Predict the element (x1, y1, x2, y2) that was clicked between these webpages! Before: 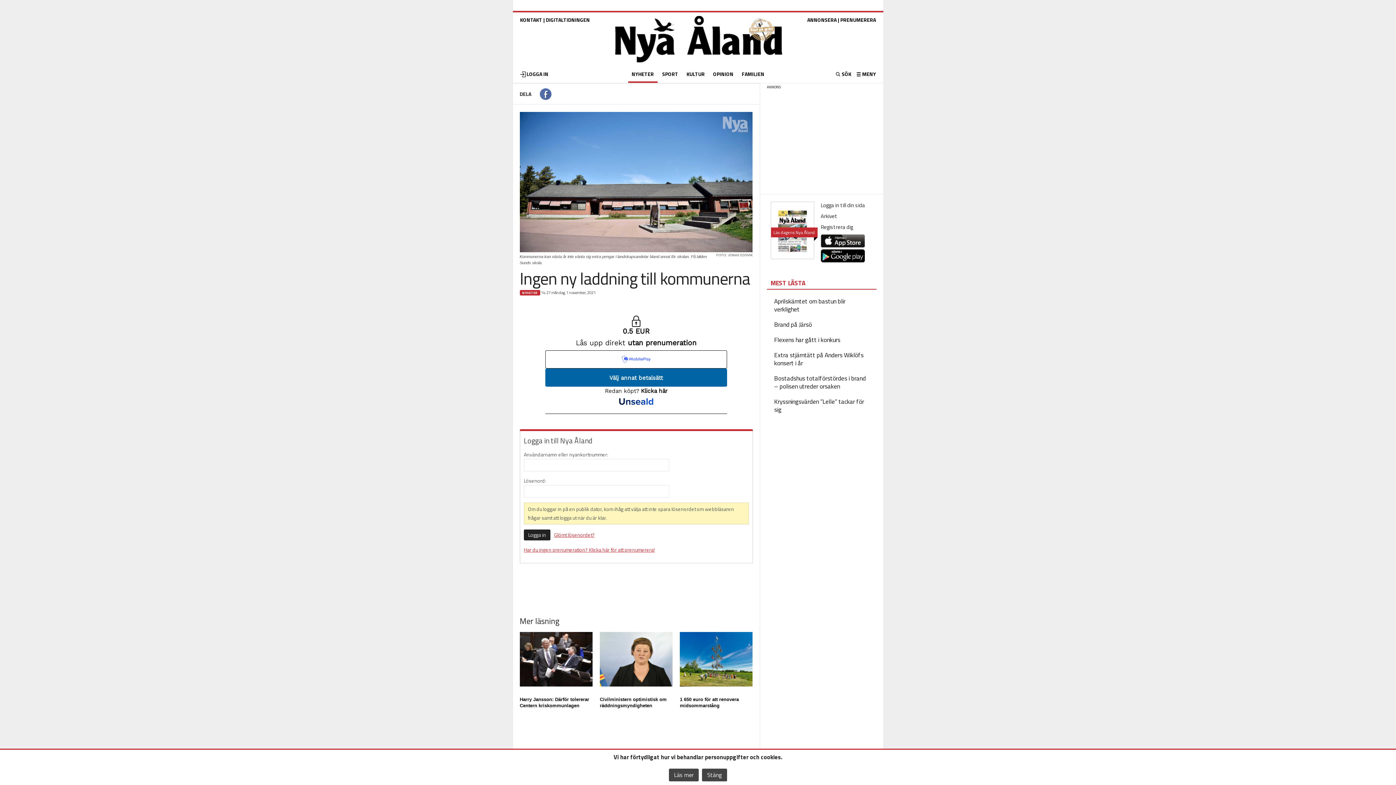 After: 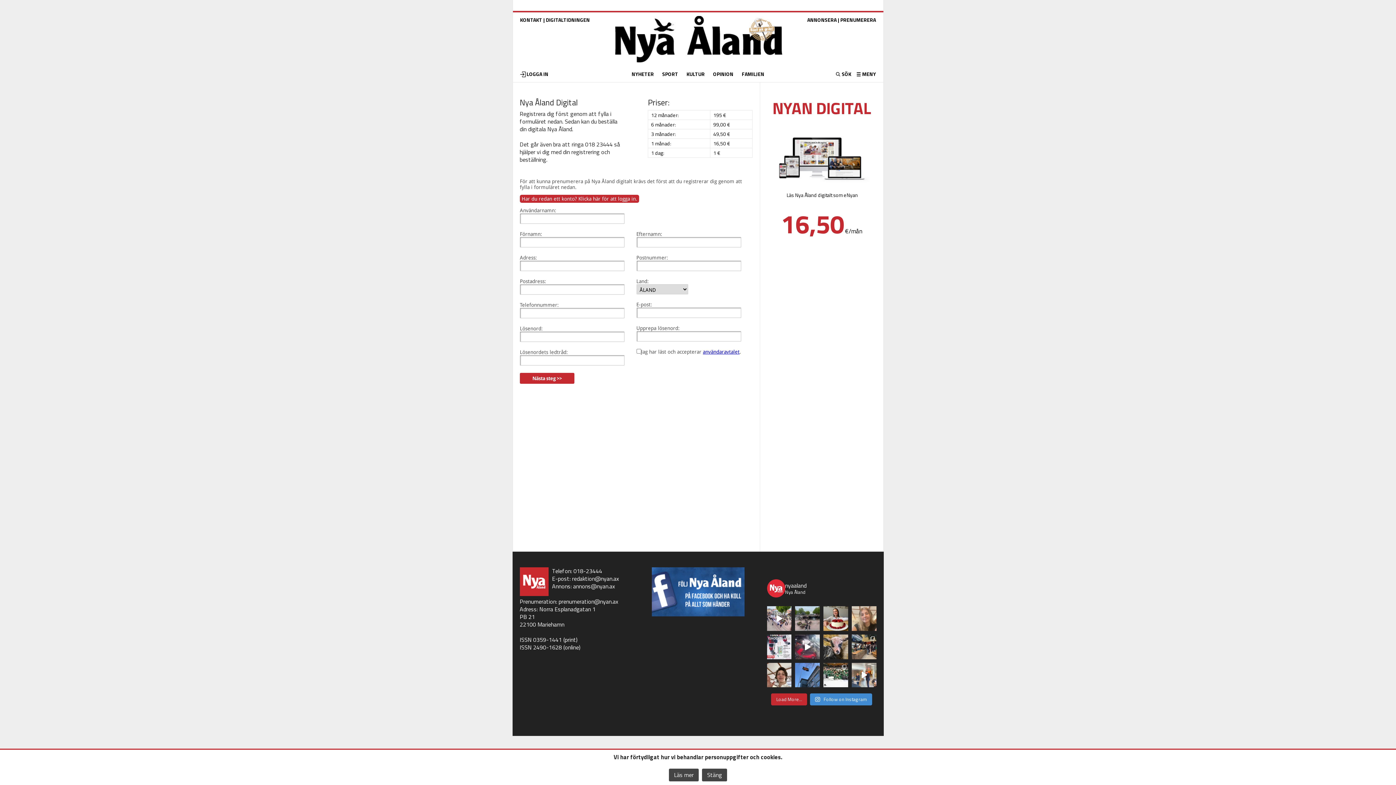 Action: bbox: (820, 222, 853, 231) label: Registrera dig